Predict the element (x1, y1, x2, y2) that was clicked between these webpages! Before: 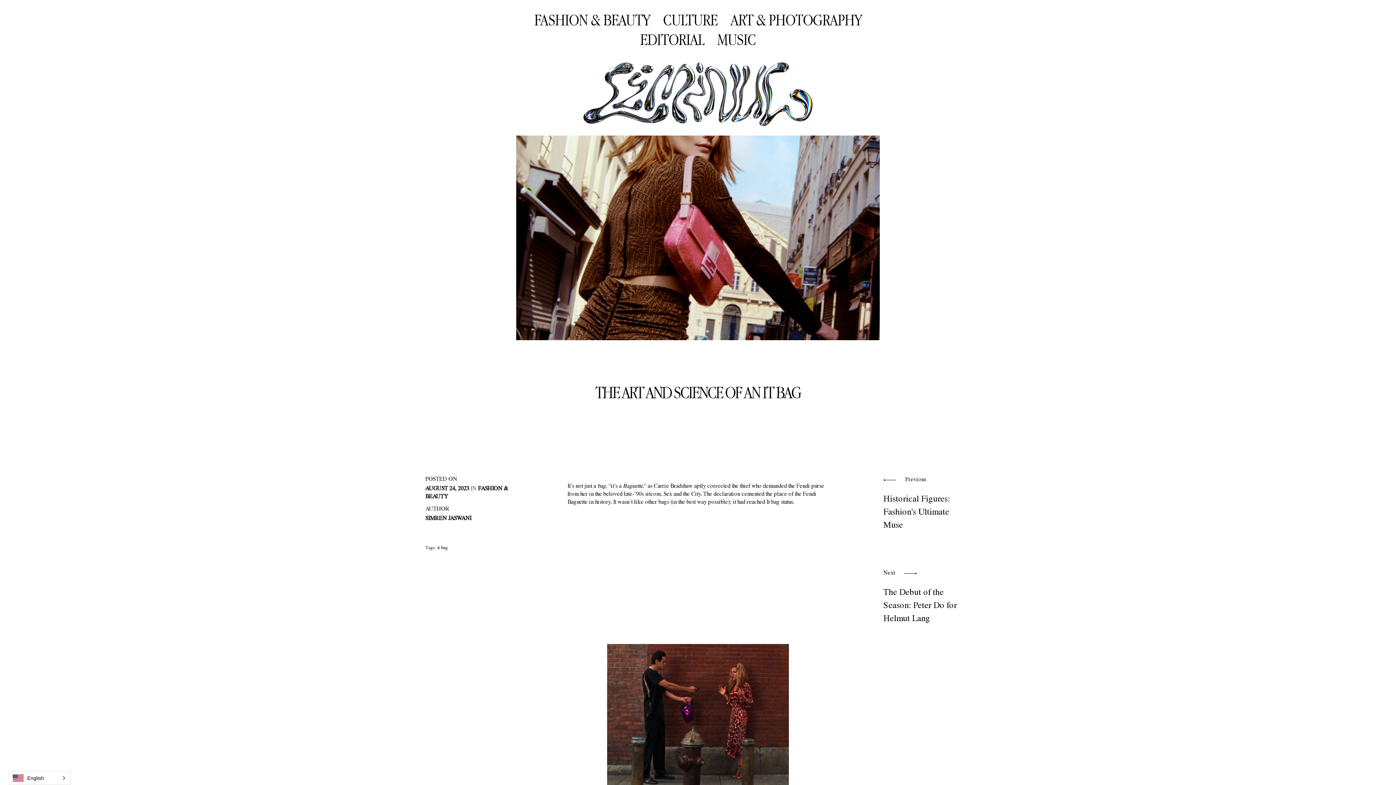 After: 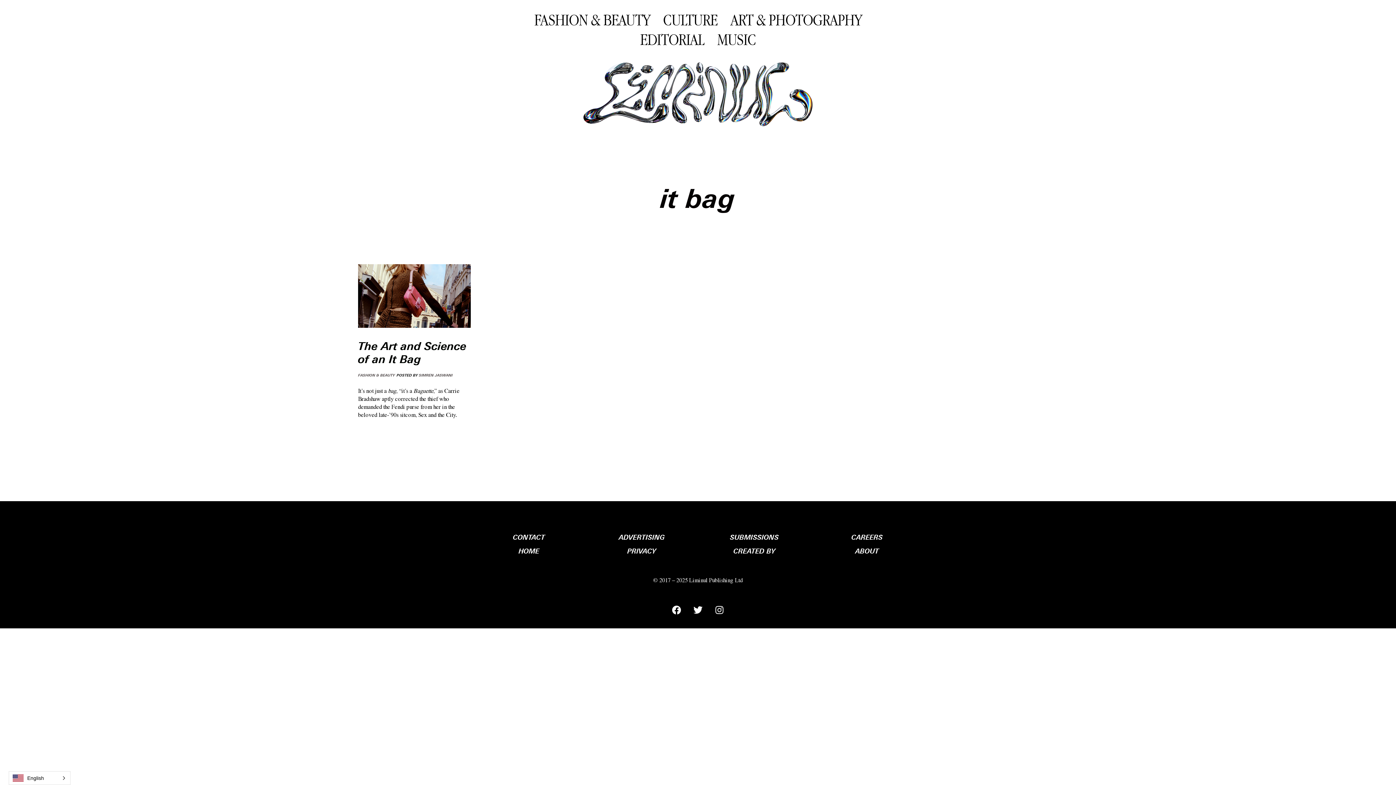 Action: bbox: (437, 546, 448, 550) label: it bag